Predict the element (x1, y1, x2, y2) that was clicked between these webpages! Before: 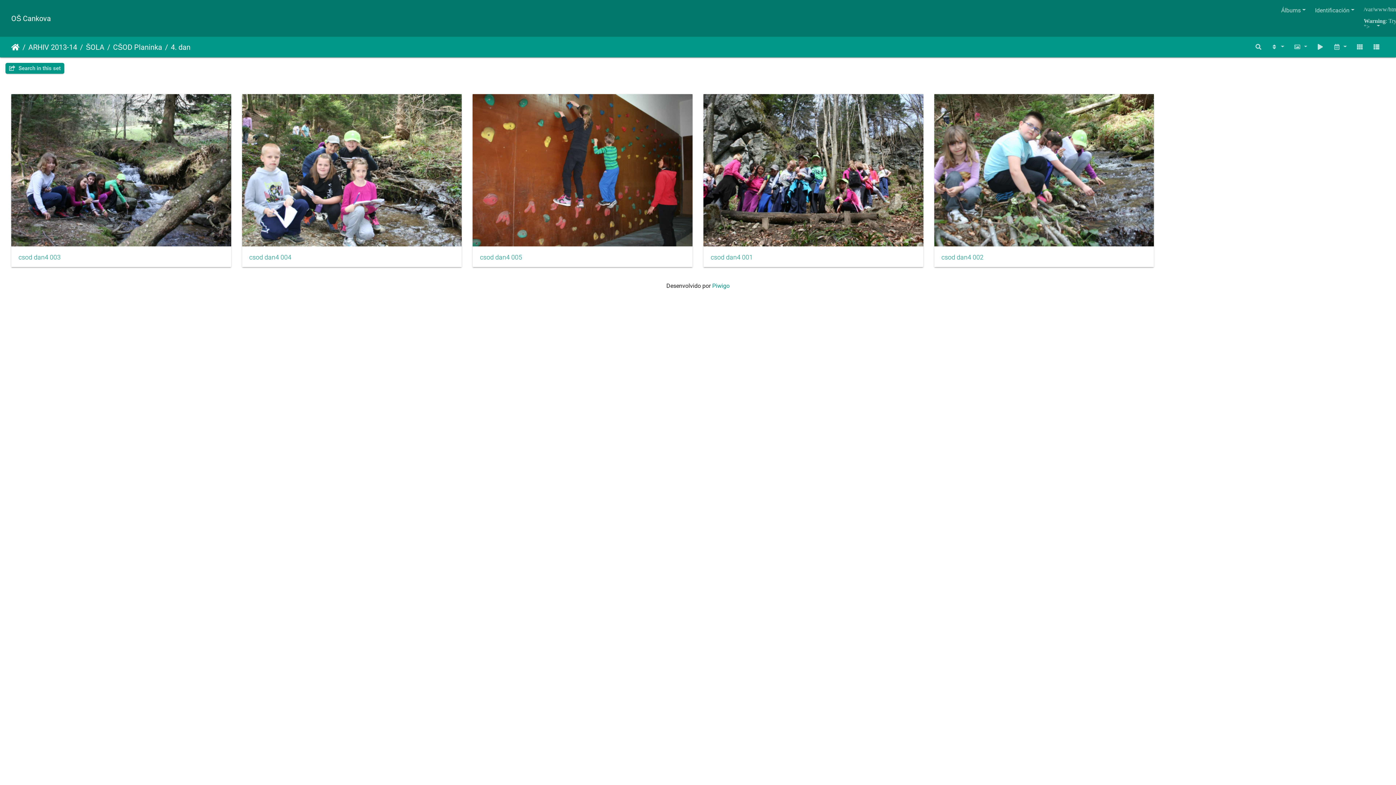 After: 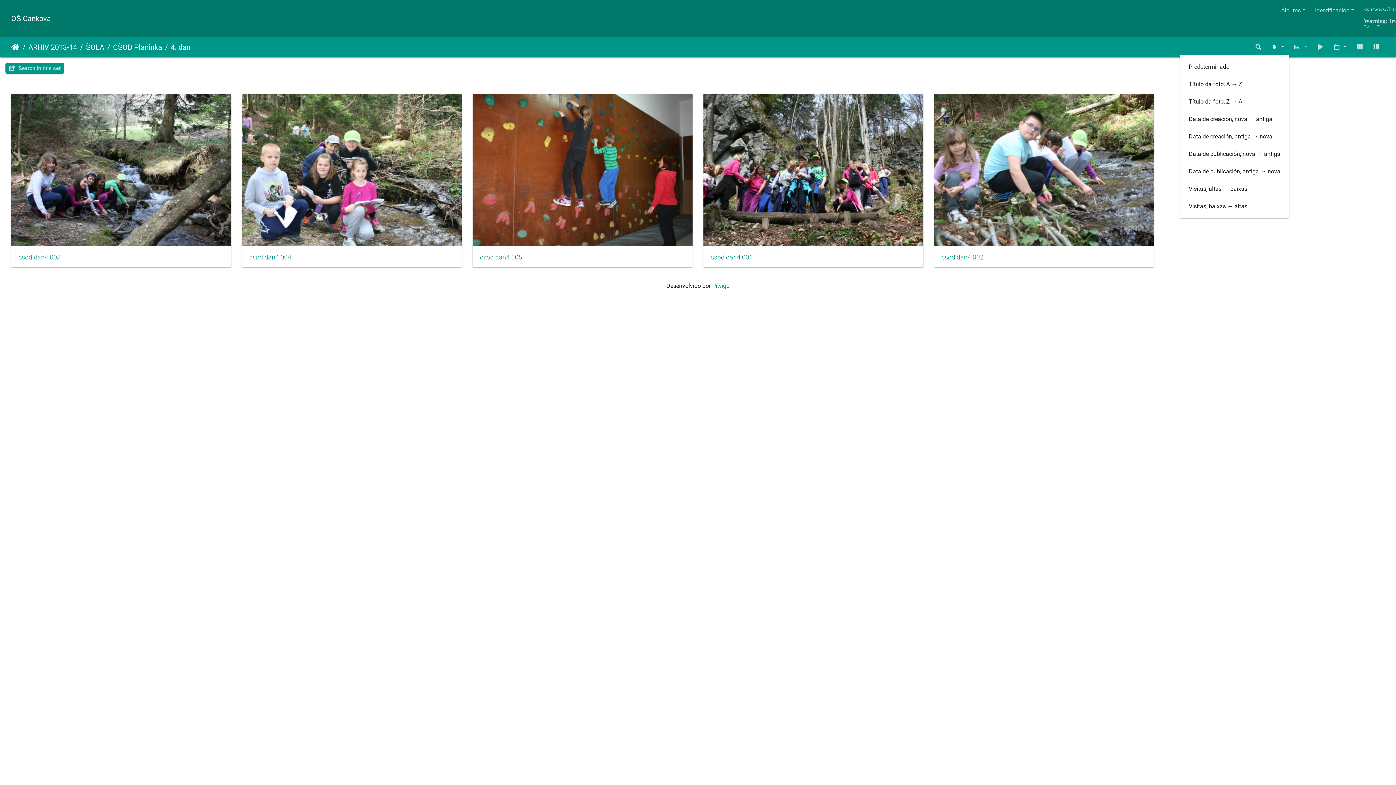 Action: bbox: (1266, 39, 1289, 54) label:  